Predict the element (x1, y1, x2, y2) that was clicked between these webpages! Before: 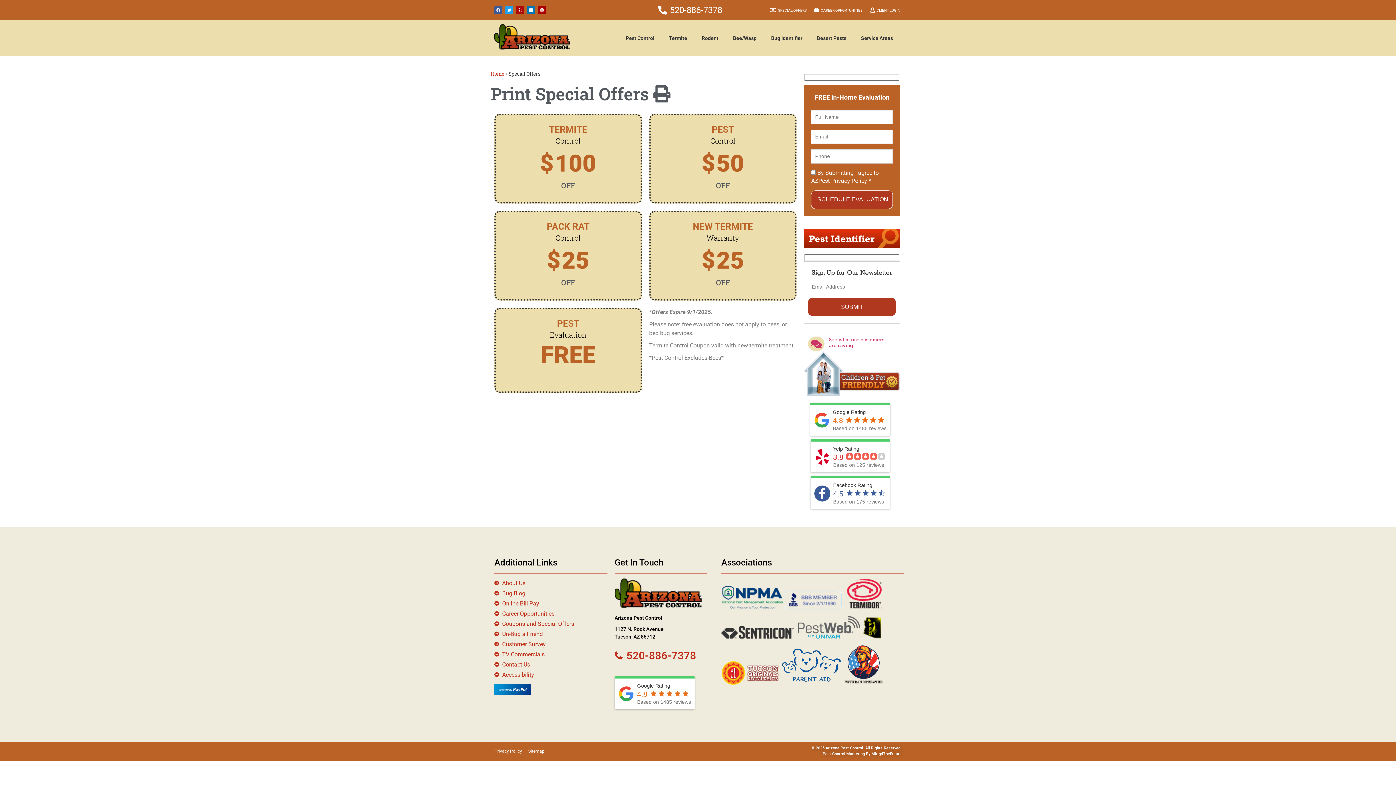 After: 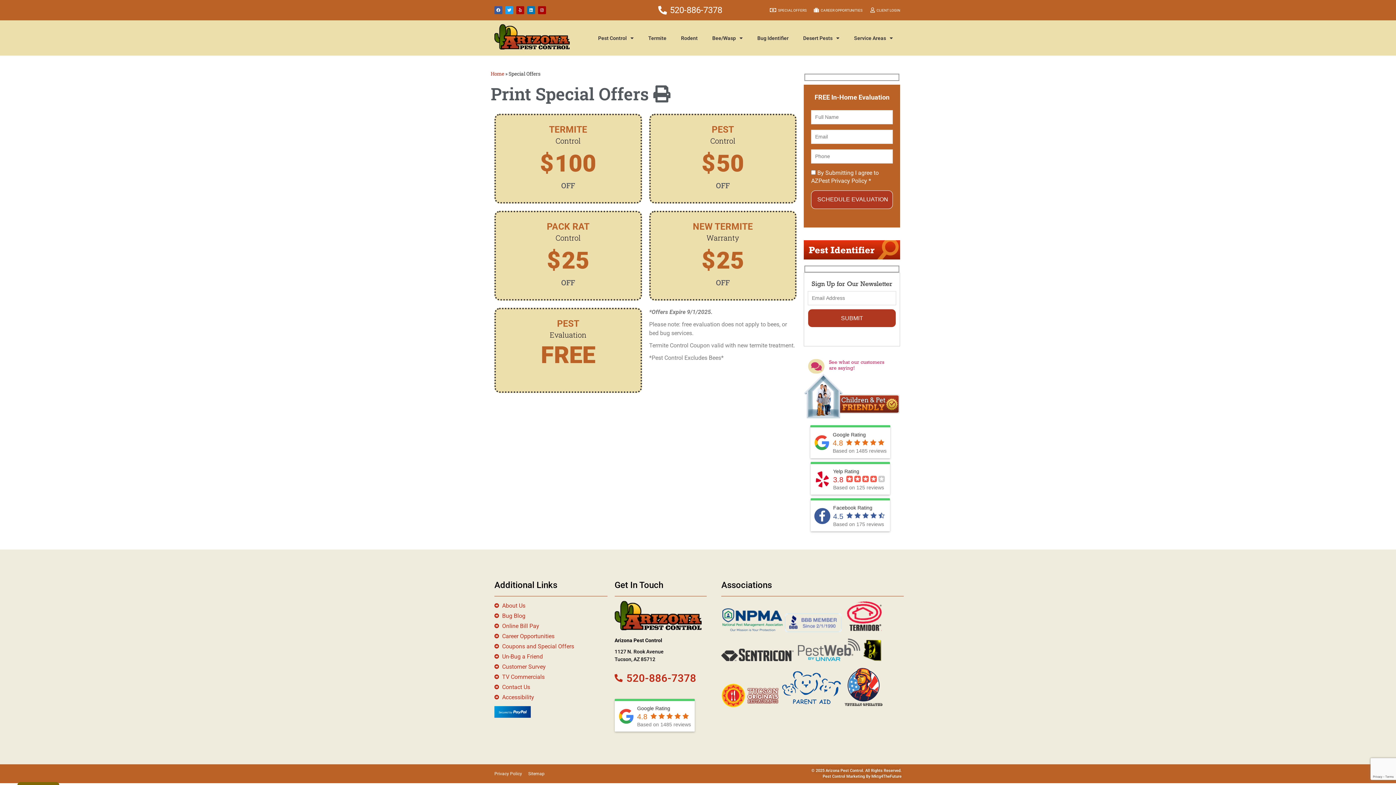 Action: label: Pest Control Marketing By  bbox: (822, 752, 871, 756)